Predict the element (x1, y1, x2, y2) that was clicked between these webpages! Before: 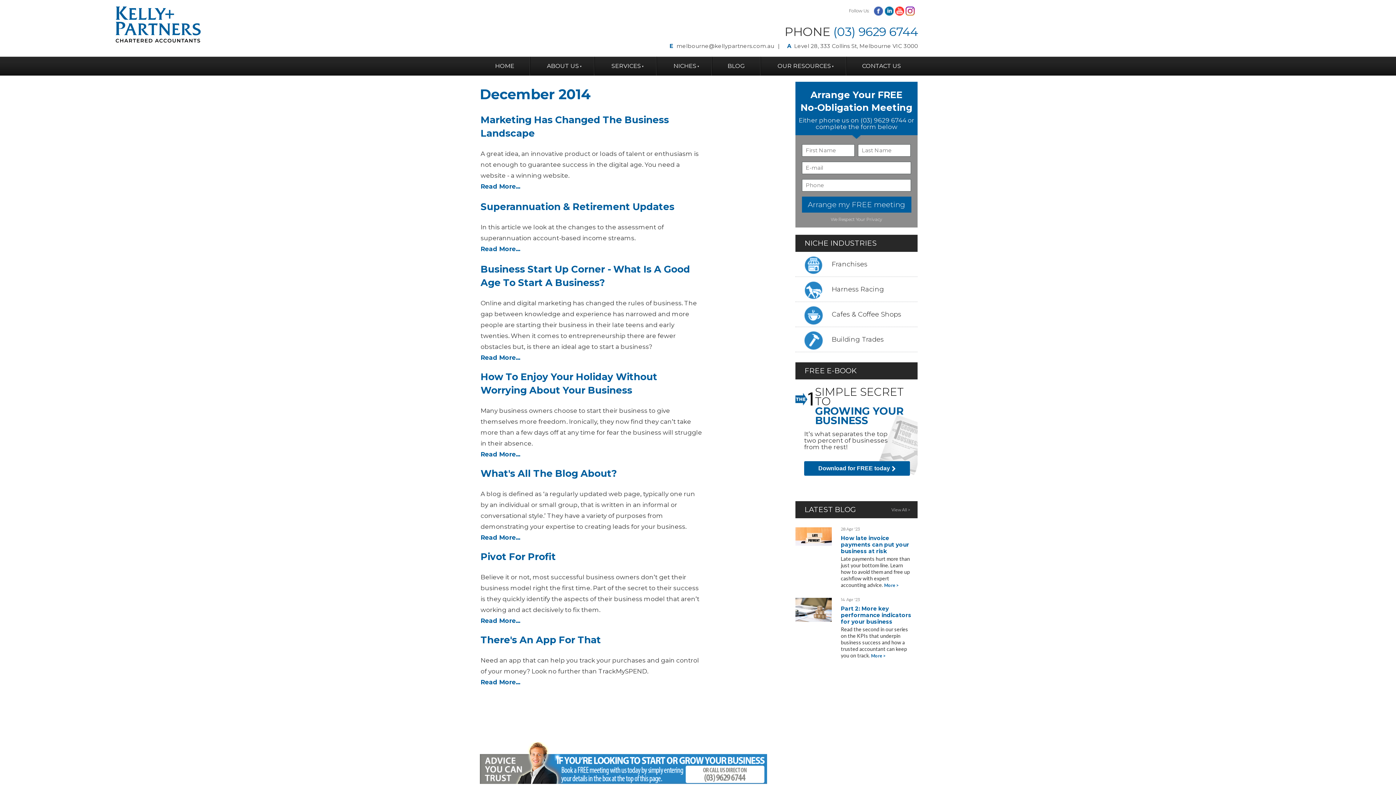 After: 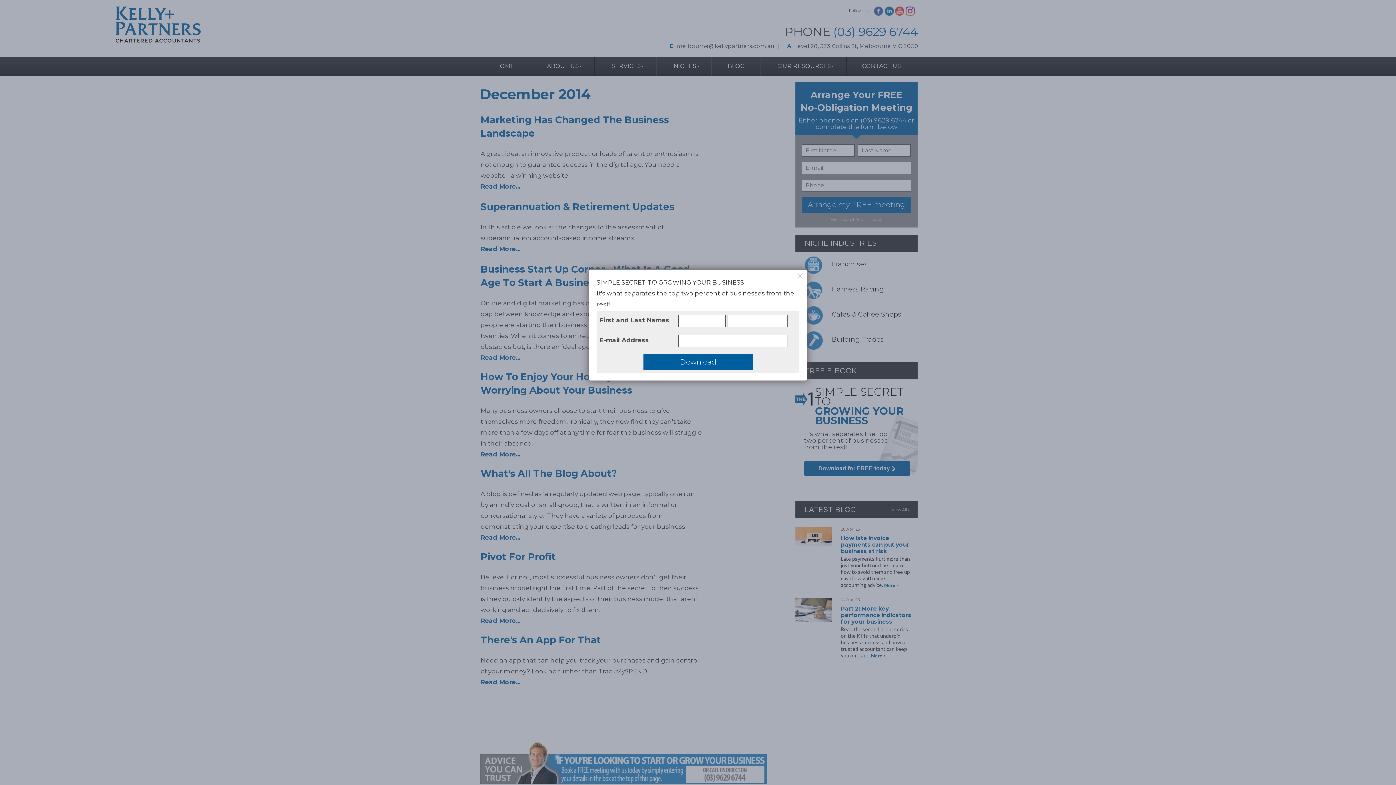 Action: bbox: (804, 461, 910, 475) label: Download for FREE today